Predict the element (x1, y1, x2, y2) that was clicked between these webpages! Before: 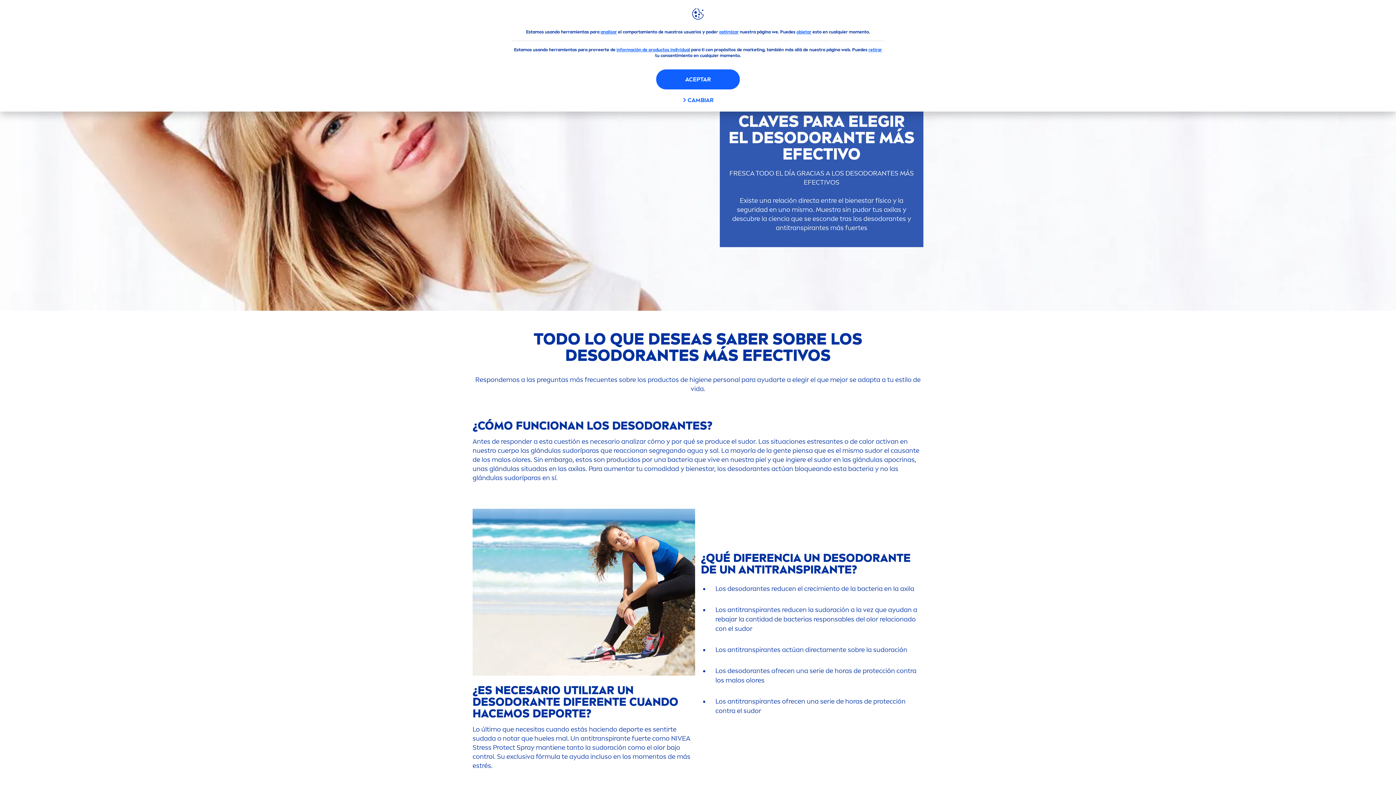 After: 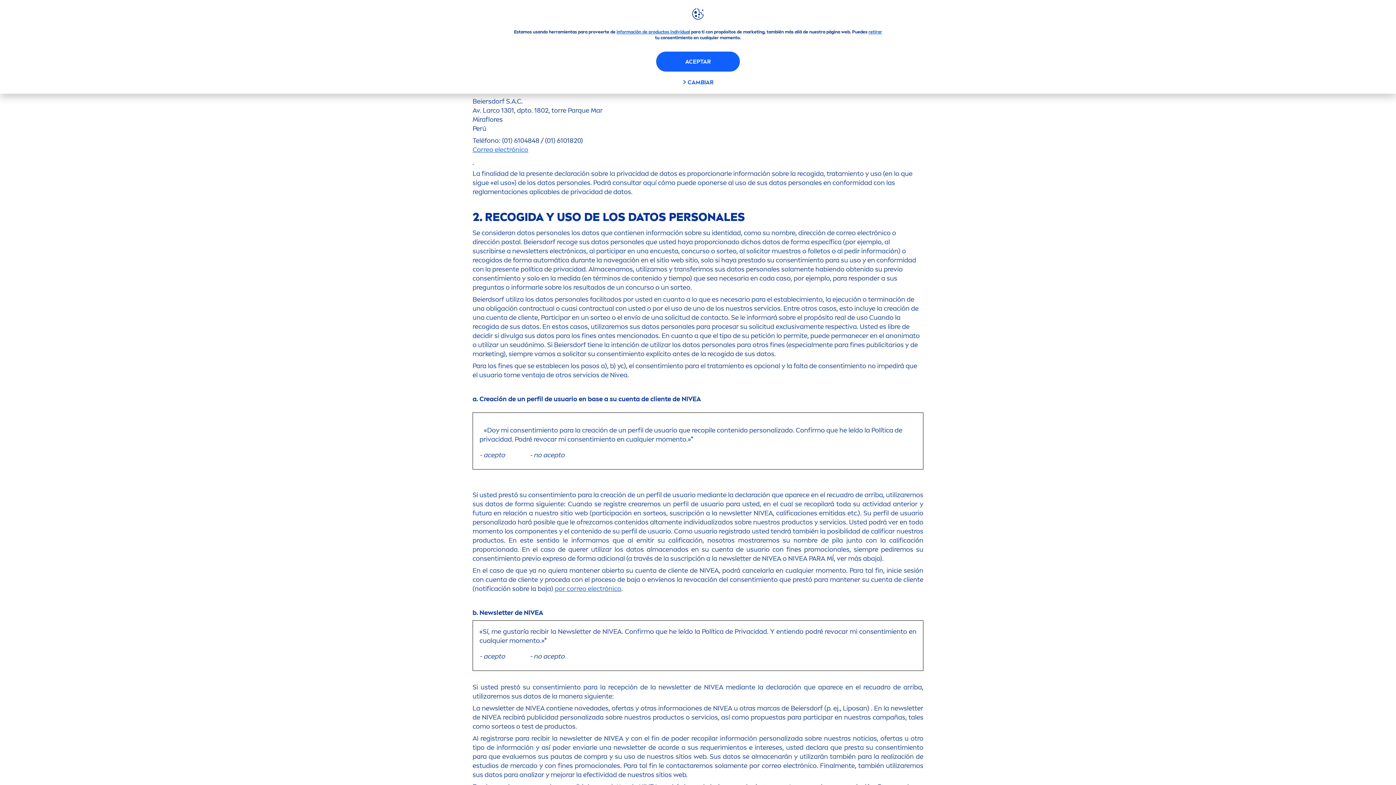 Action: bbox: (616, 47, 690, 52) label: información de productos individual